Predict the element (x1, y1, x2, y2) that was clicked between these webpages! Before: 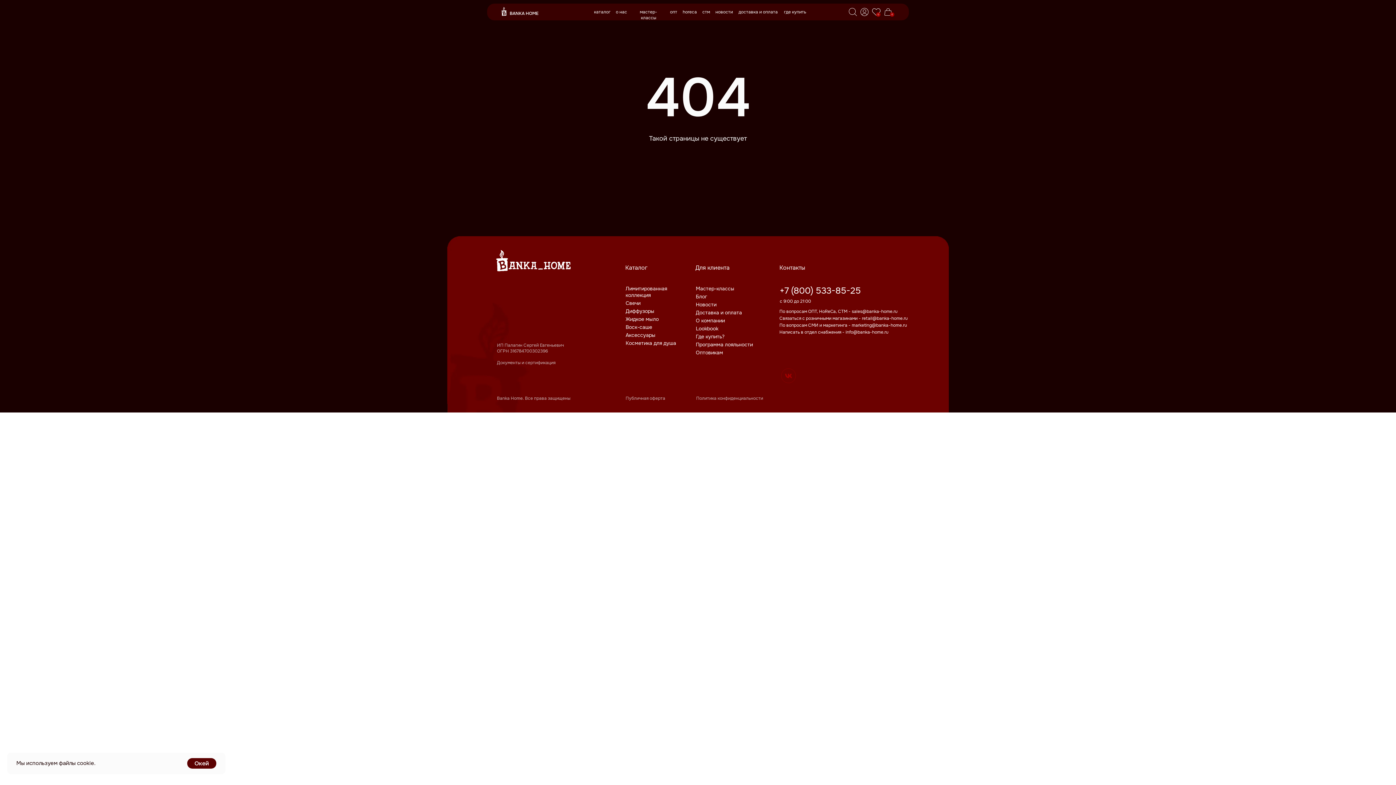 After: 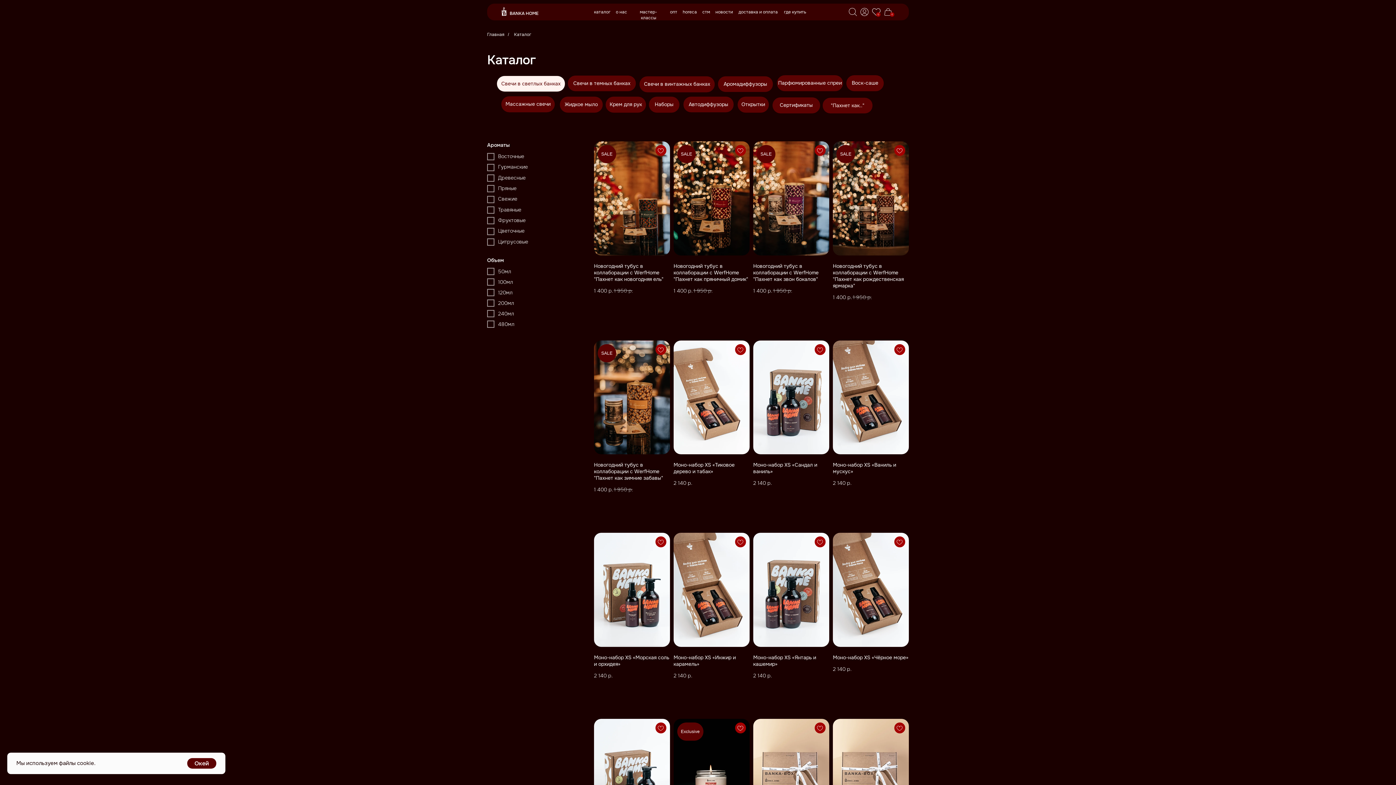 Action: label: Каталог bbox: (625, 264, 647, 271)